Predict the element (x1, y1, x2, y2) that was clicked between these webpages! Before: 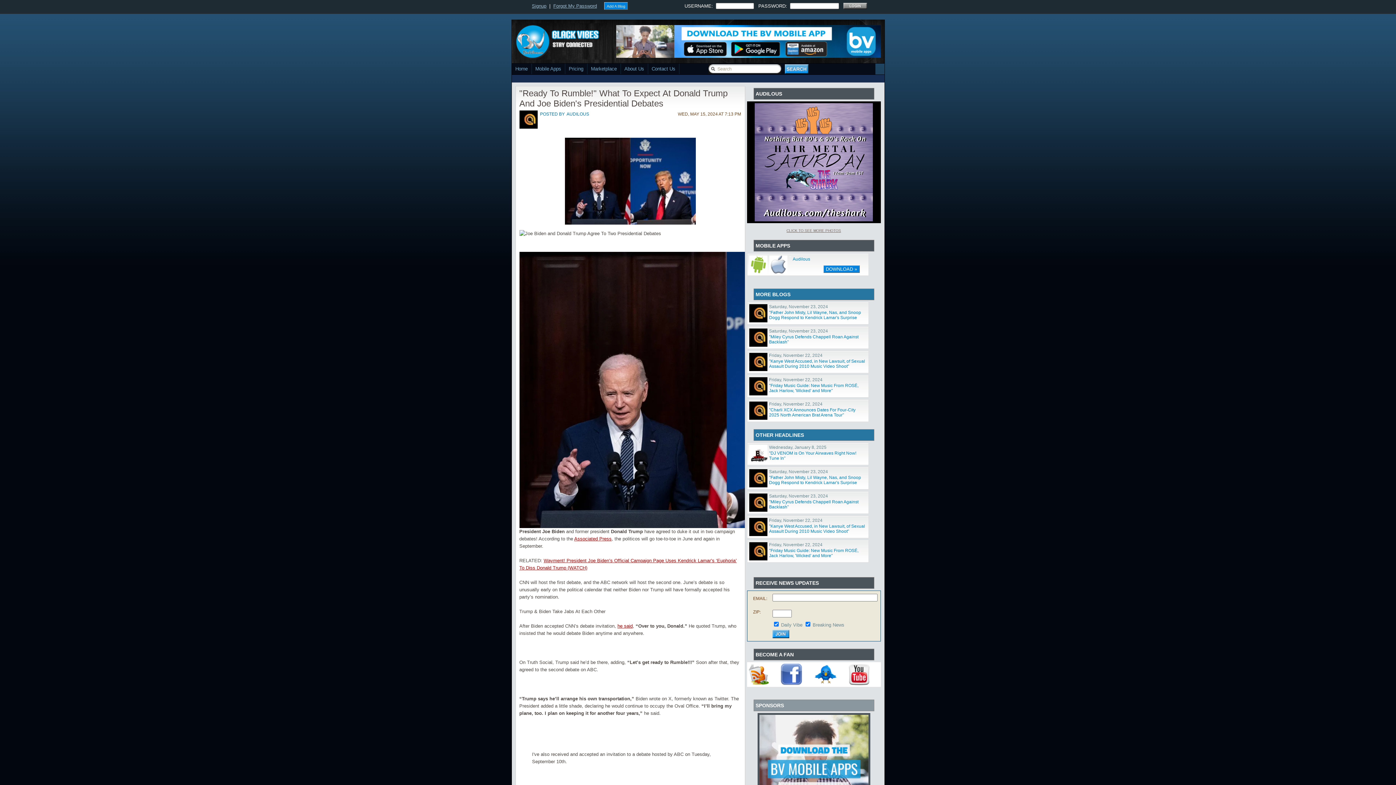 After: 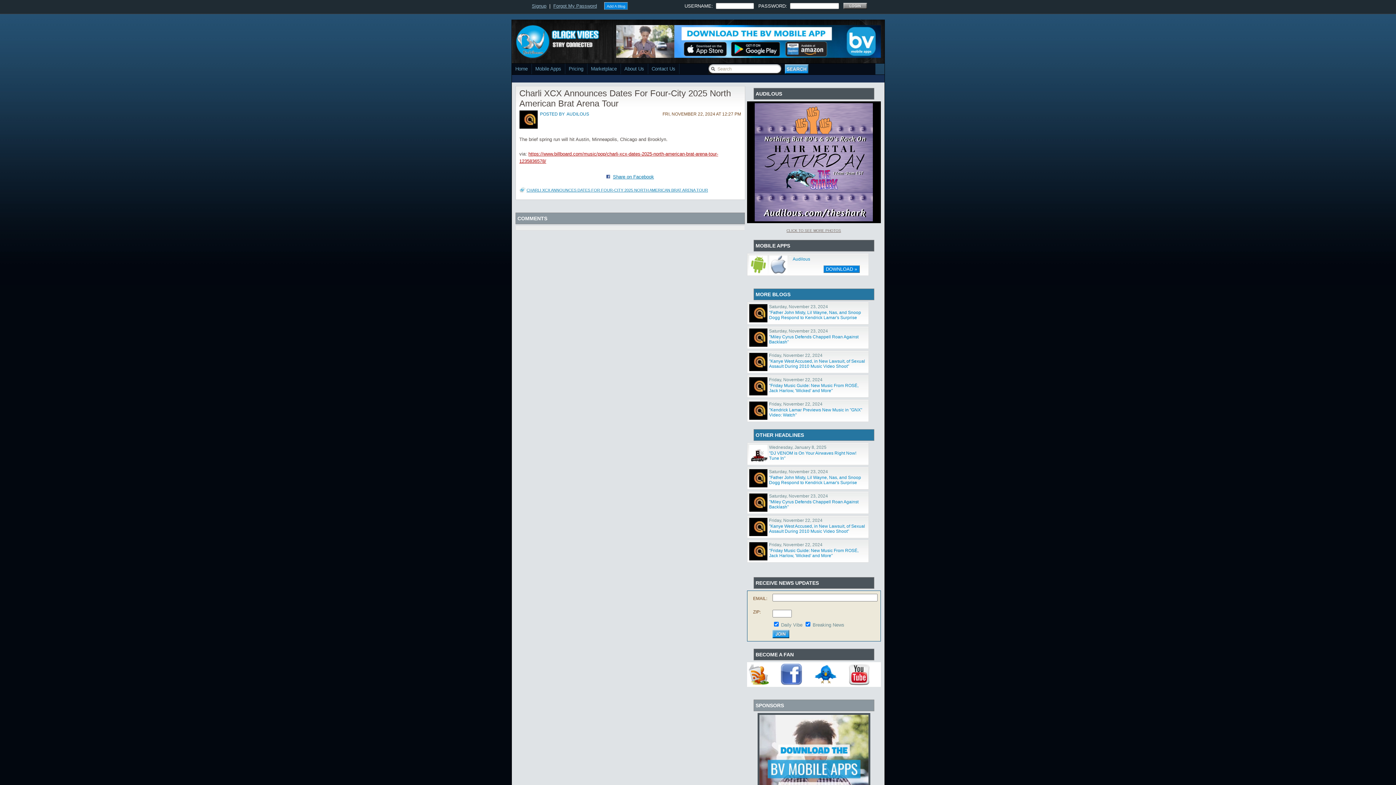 Action: label: Friday, November 22, 2024 bbox: (769, 401, 822, 406)